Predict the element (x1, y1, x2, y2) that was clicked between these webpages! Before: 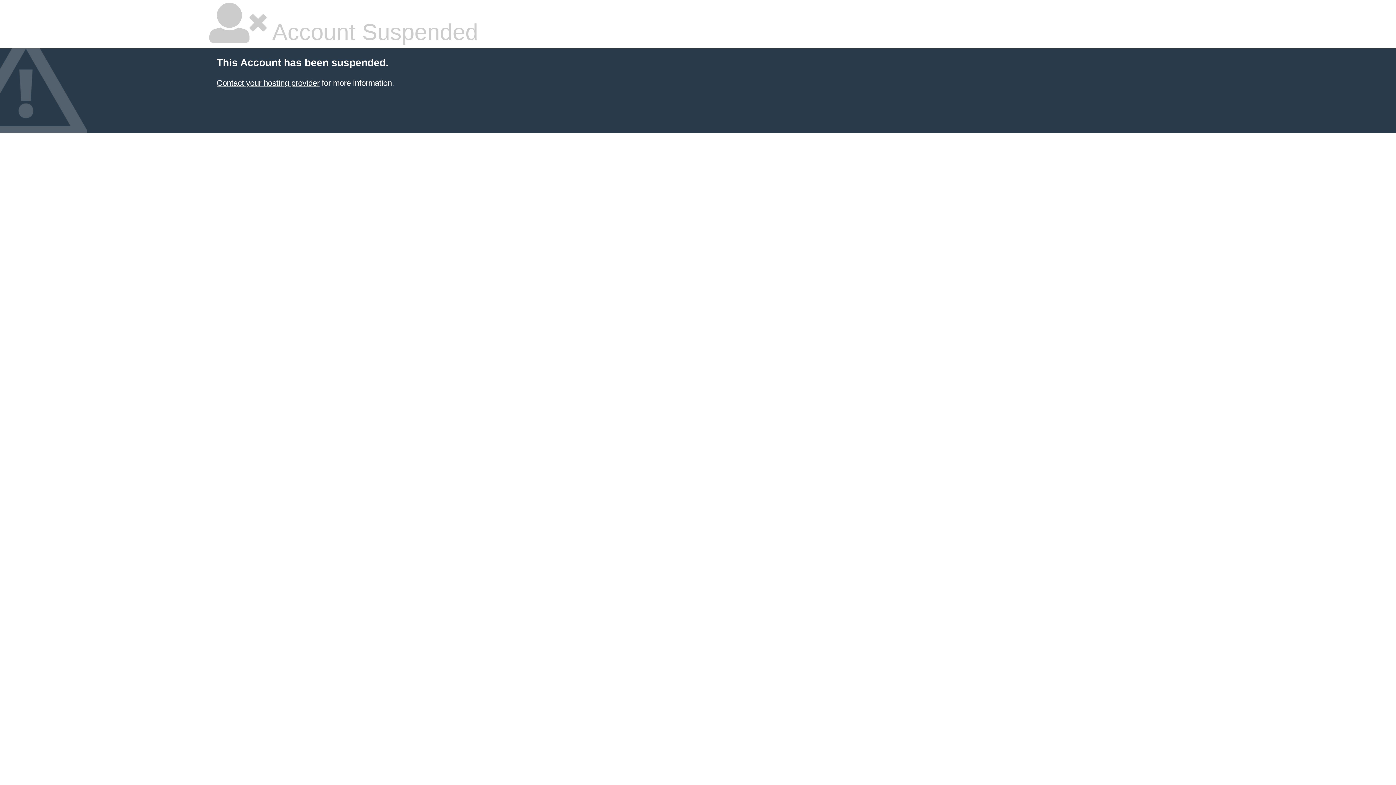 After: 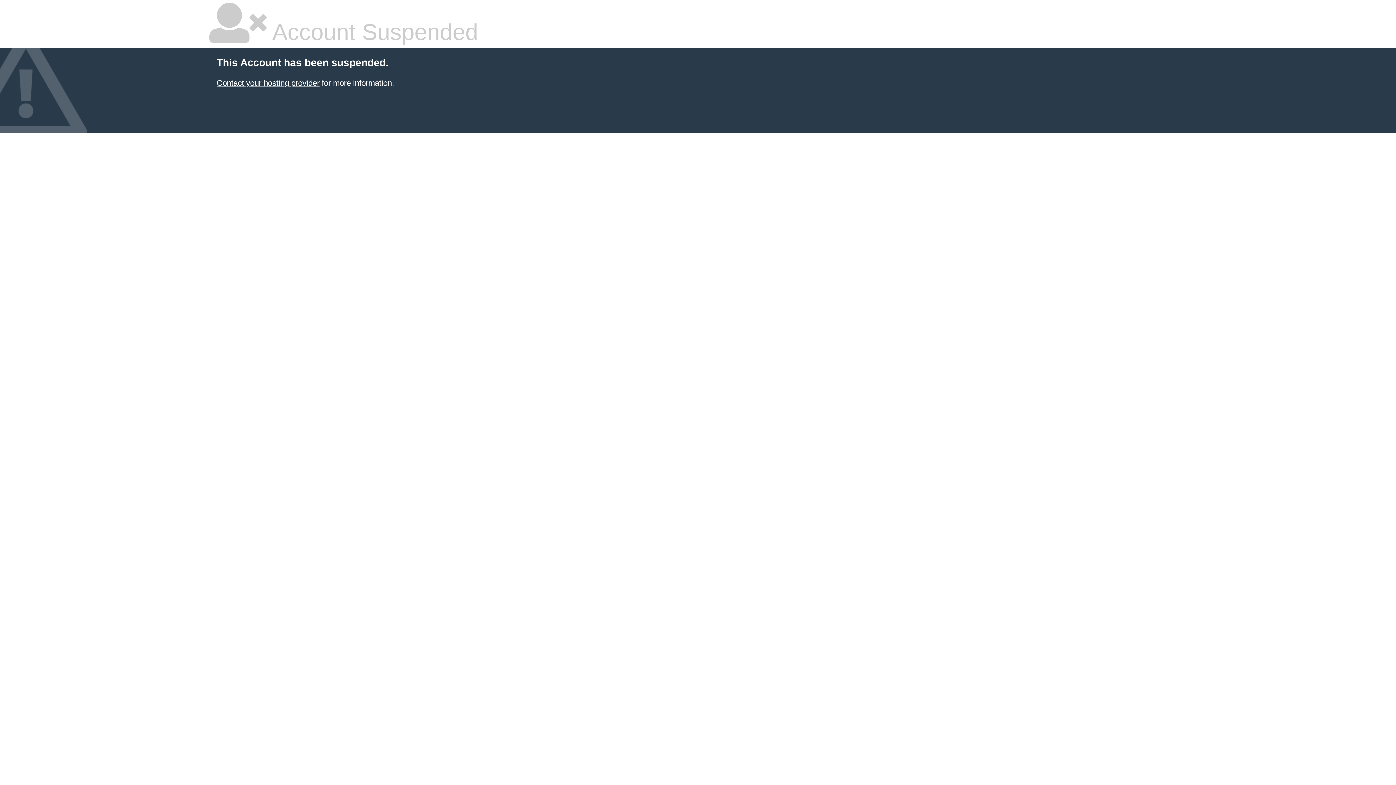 Action: bbox: (216, 78, 319, 87) label: Contact your hosting provider